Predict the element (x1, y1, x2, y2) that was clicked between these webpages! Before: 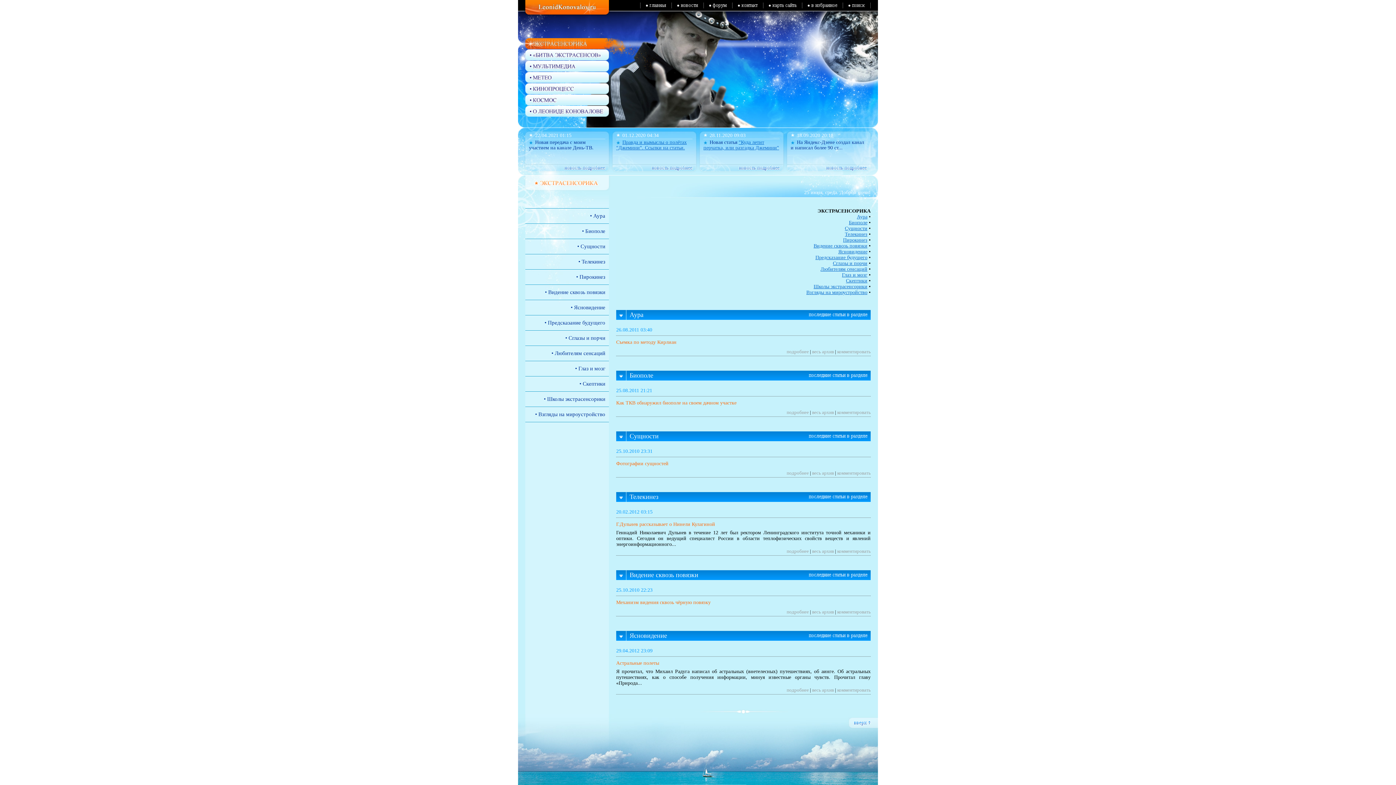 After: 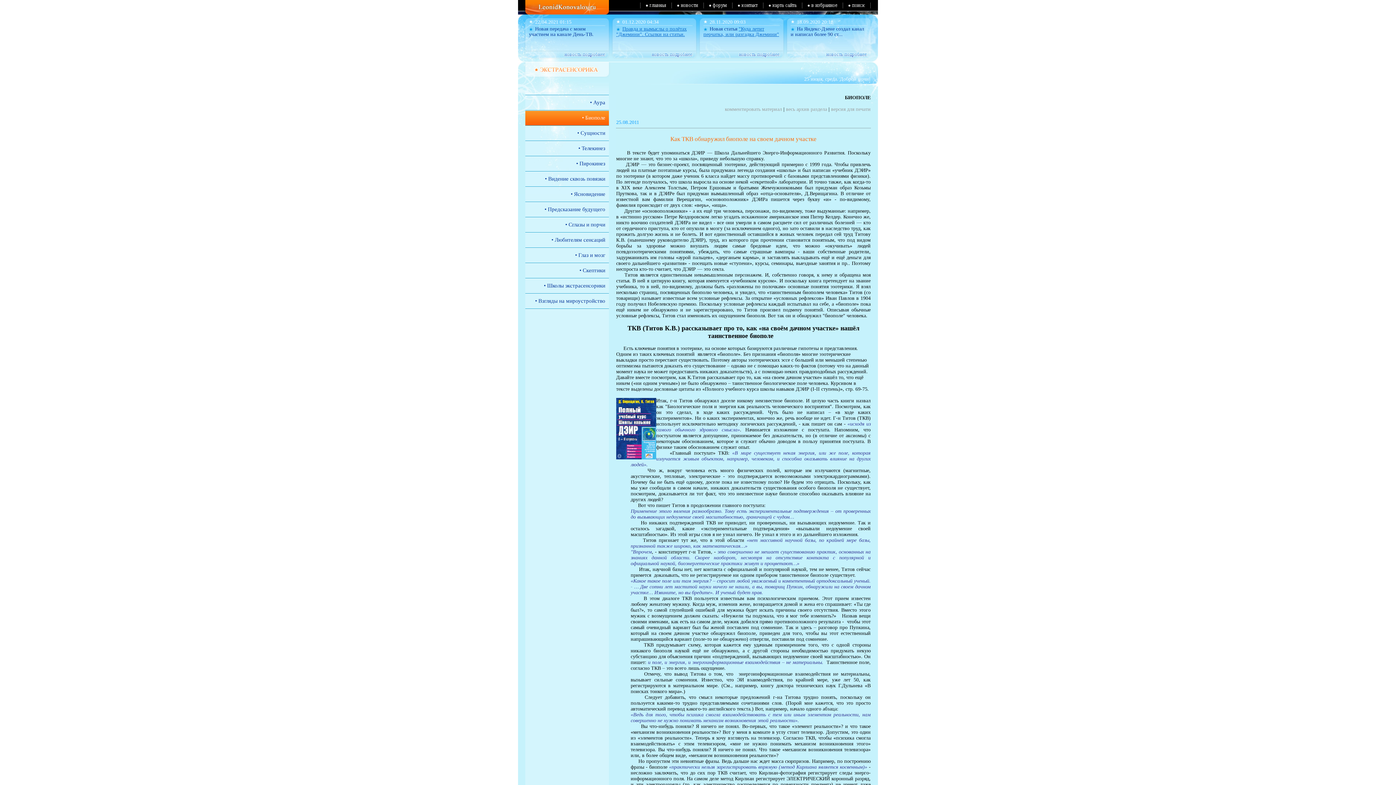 Action: label: подробнее bbox: (786, 409, 809, 415)